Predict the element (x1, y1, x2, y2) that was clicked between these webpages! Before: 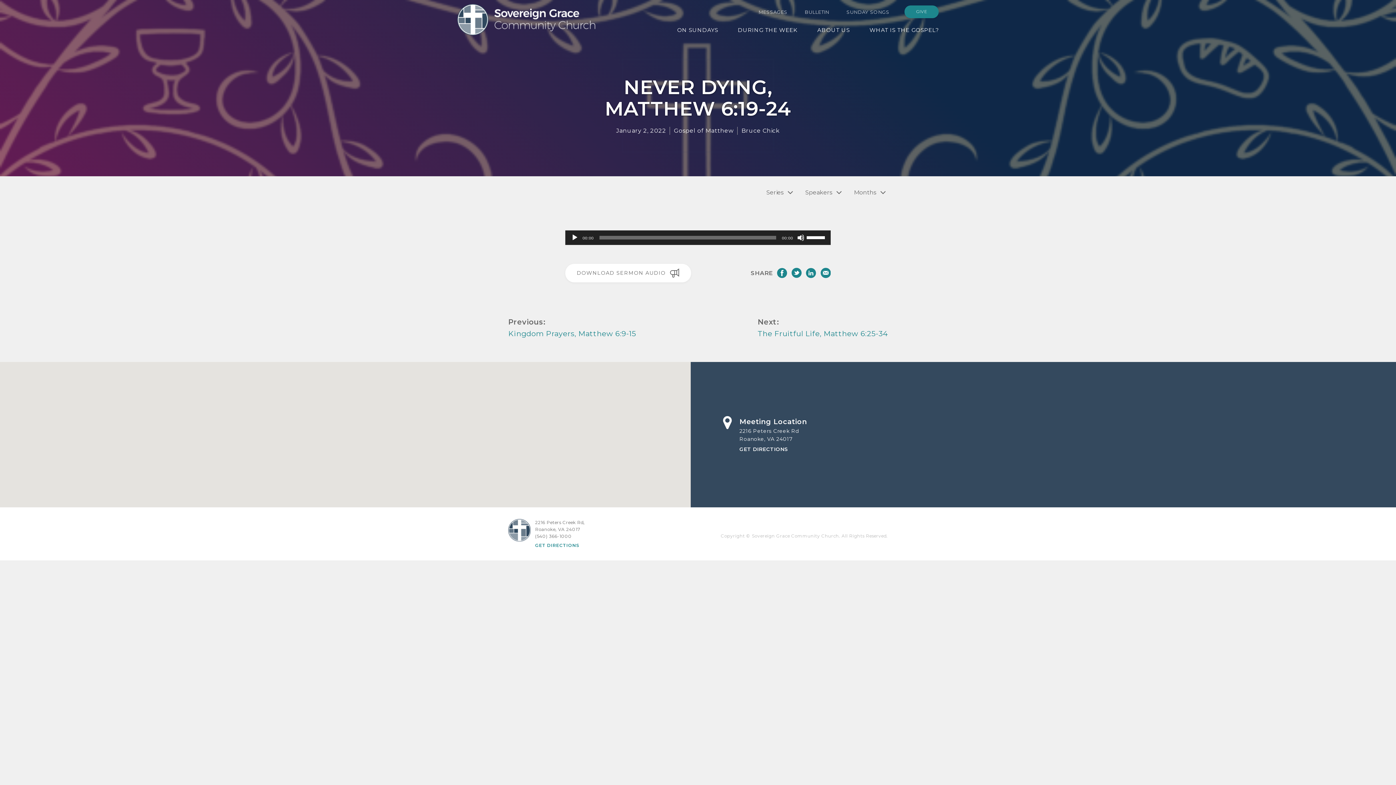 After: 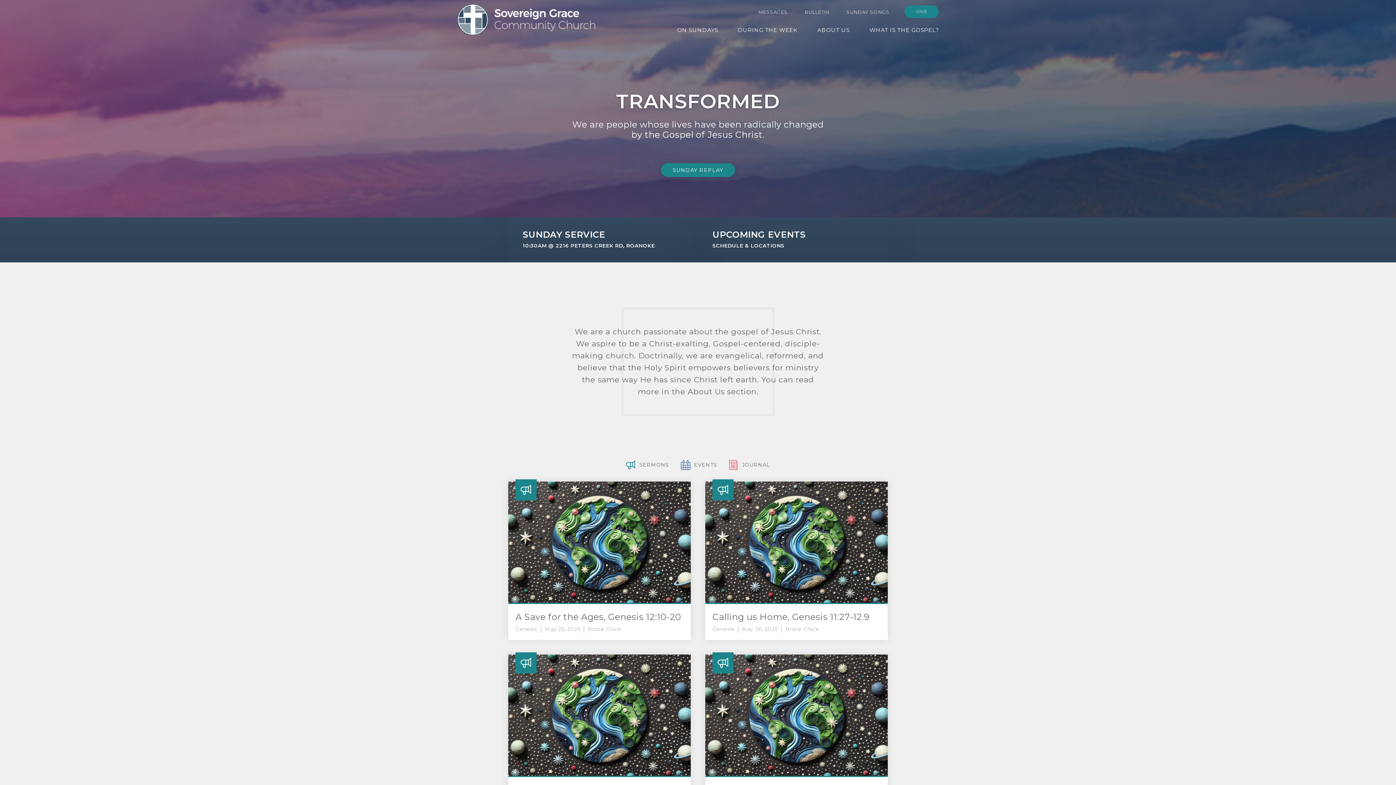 Action: bbox: (457, 4, 595, 36) label: Sovereign Grace Community Church